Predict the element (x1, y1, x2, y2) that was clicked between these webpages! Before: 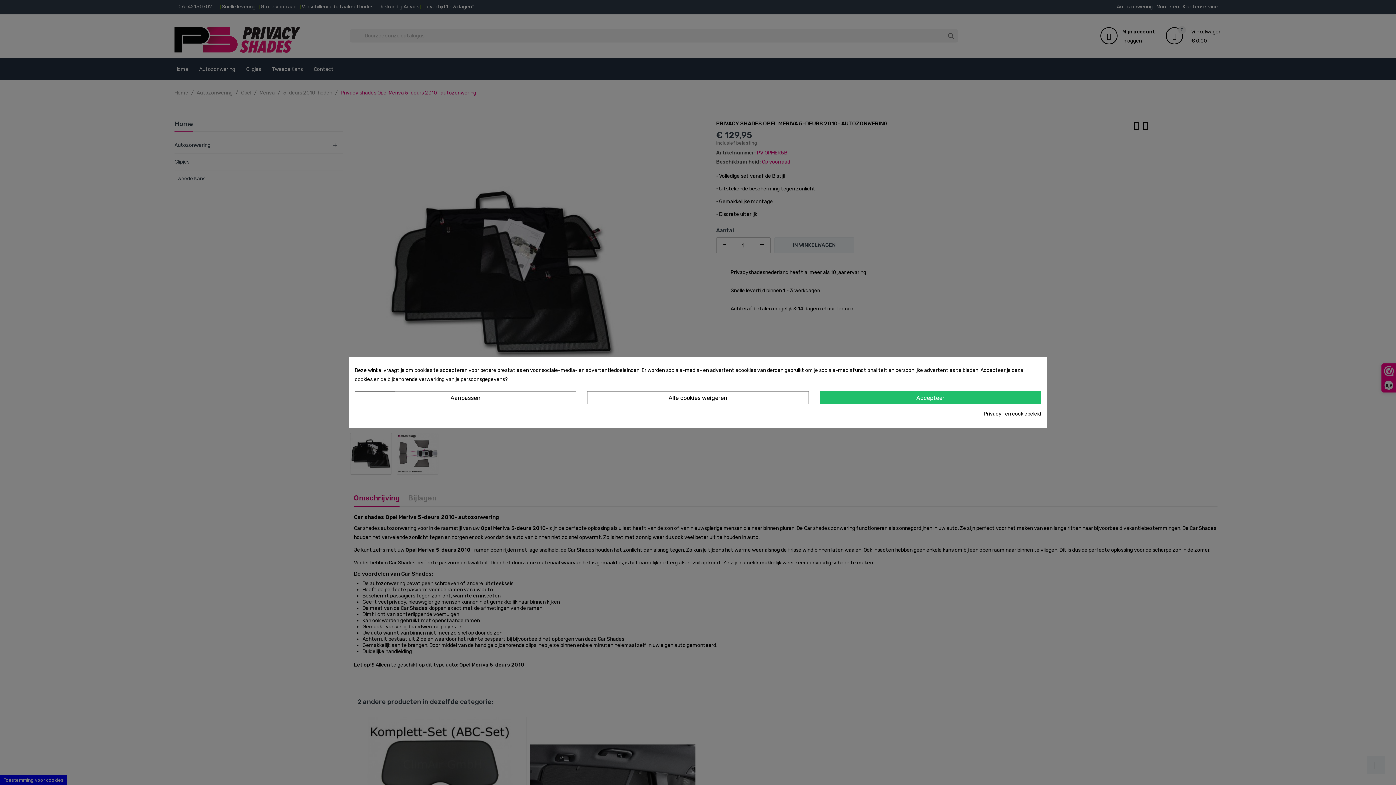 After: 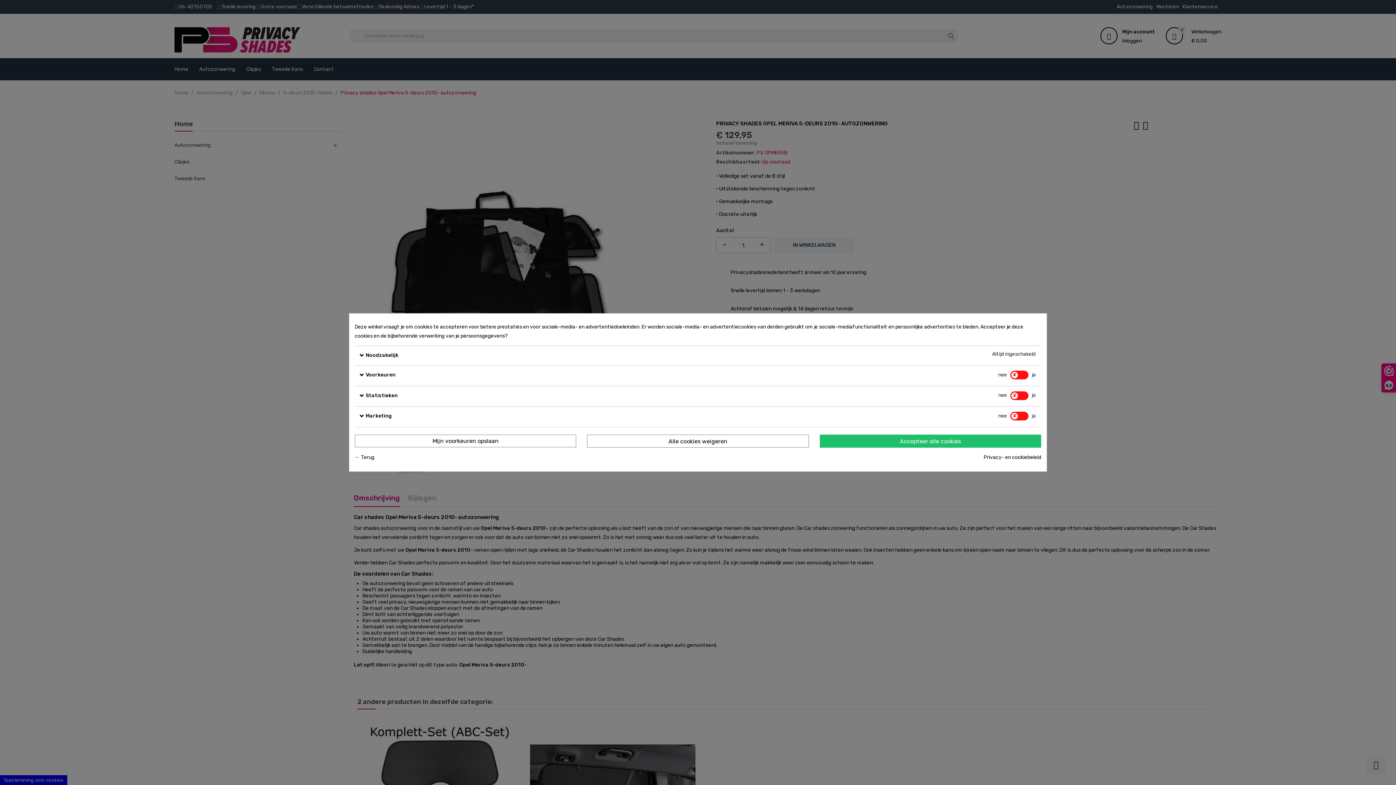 Action: bbox: (354, 391, 576, 404) label: Aanpassen